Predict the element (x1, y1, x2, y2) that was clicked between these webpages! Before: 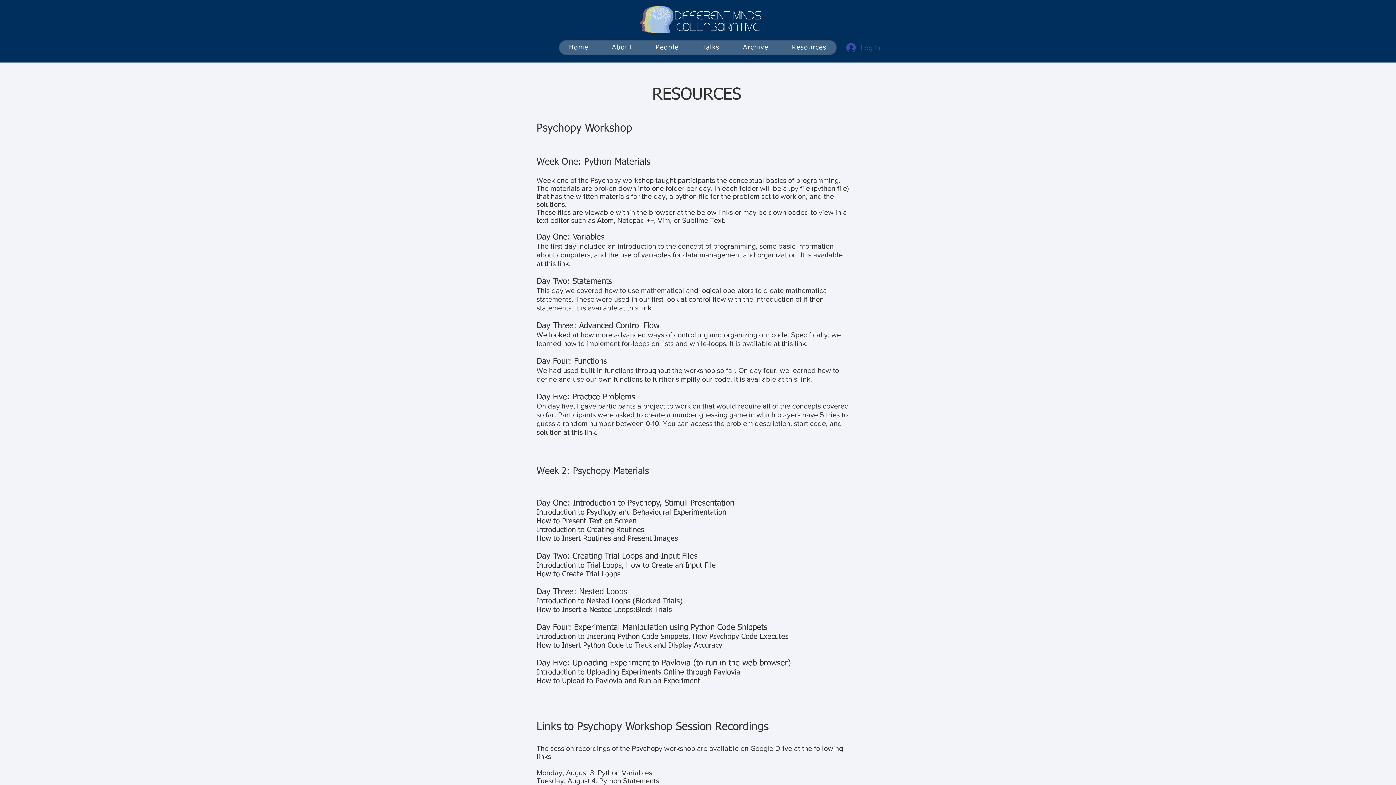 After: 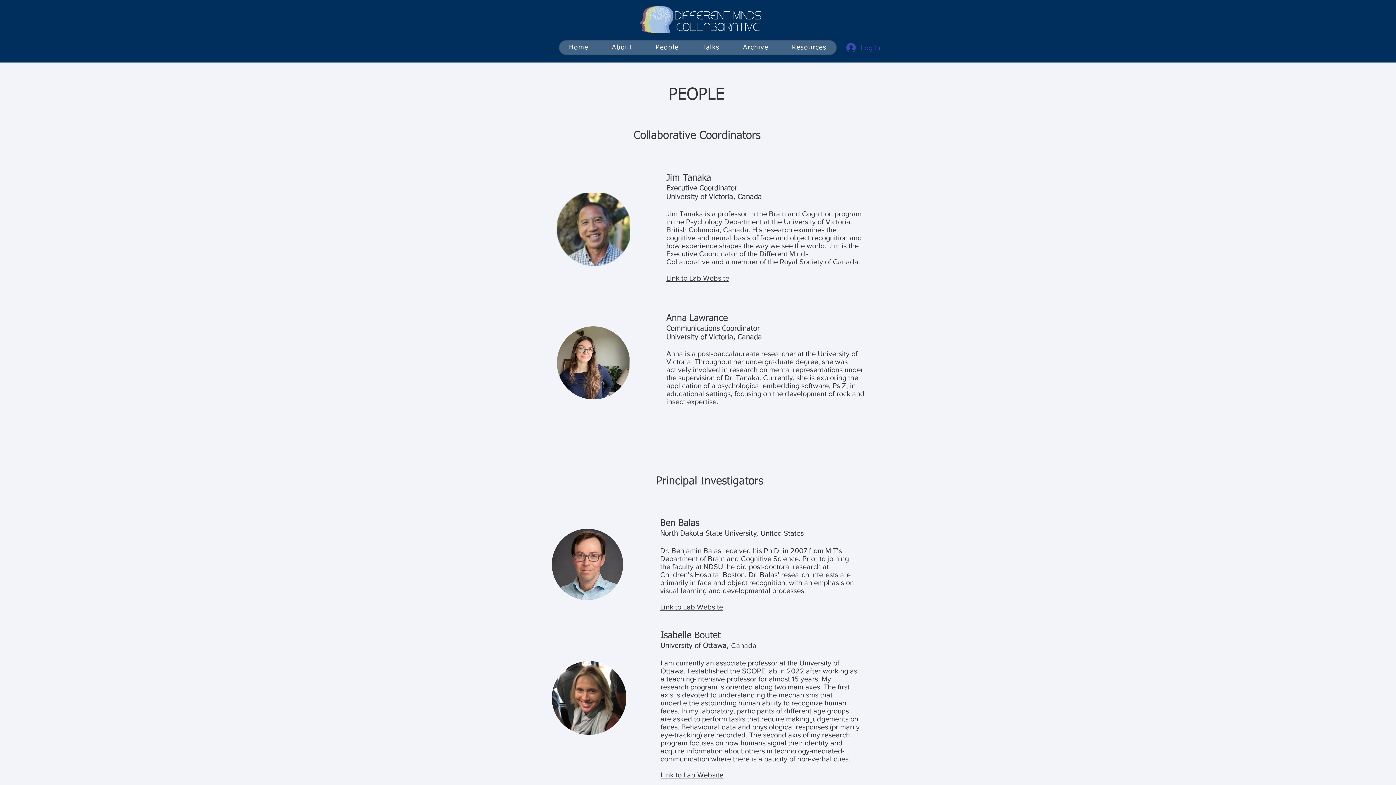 Action: bbox: (645, 40, 689, 55) label: People